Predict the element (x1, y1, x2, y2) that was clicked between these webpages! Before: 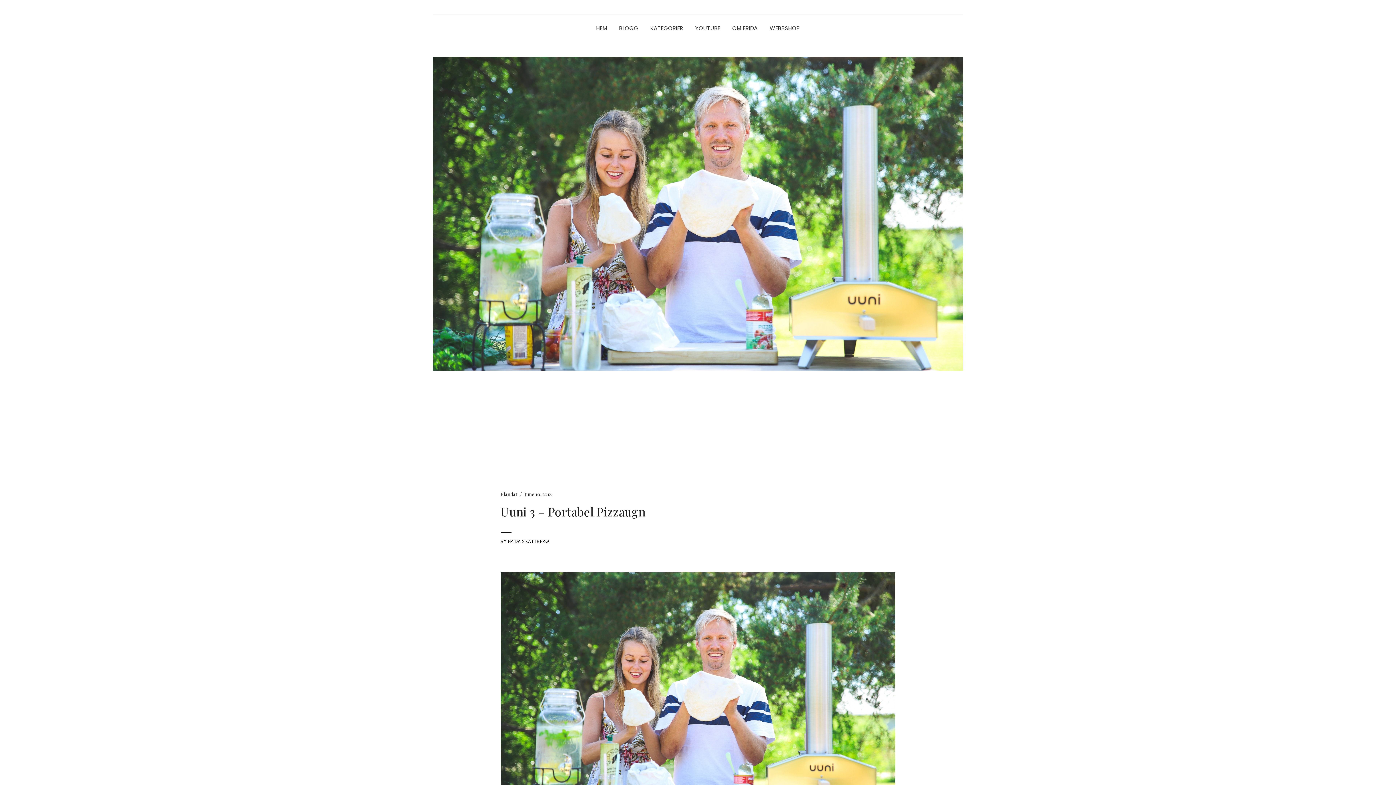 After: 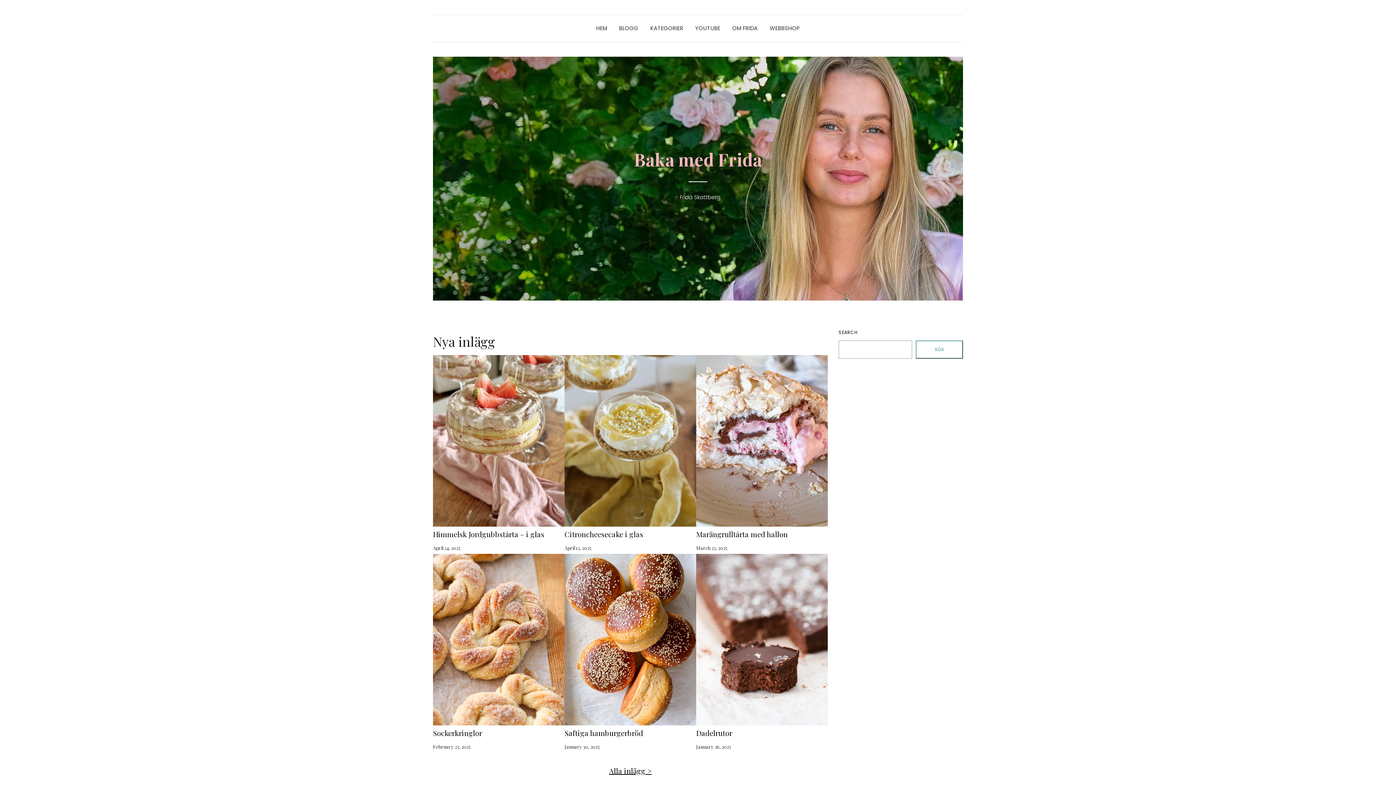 Action: label: HEM bbox: (596, 14, 607, 41)